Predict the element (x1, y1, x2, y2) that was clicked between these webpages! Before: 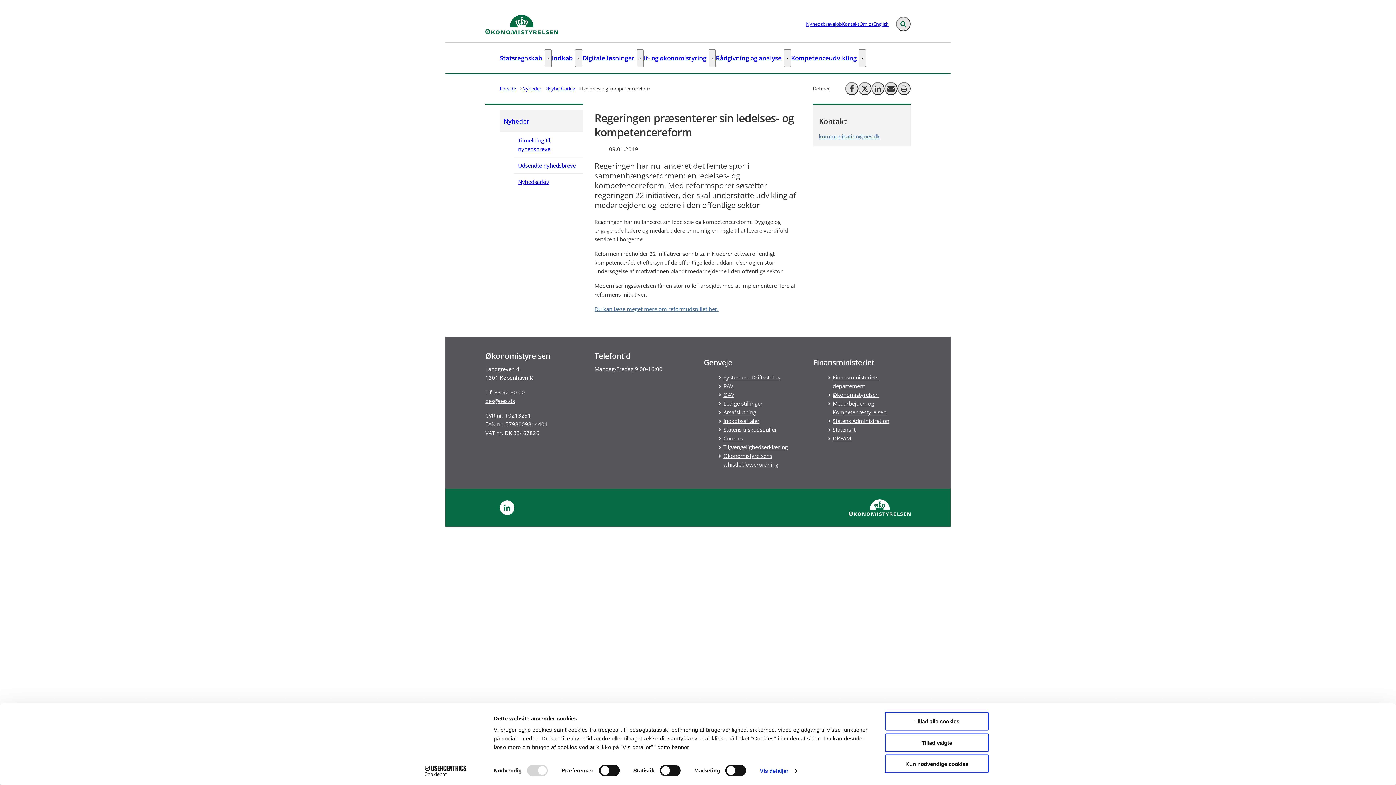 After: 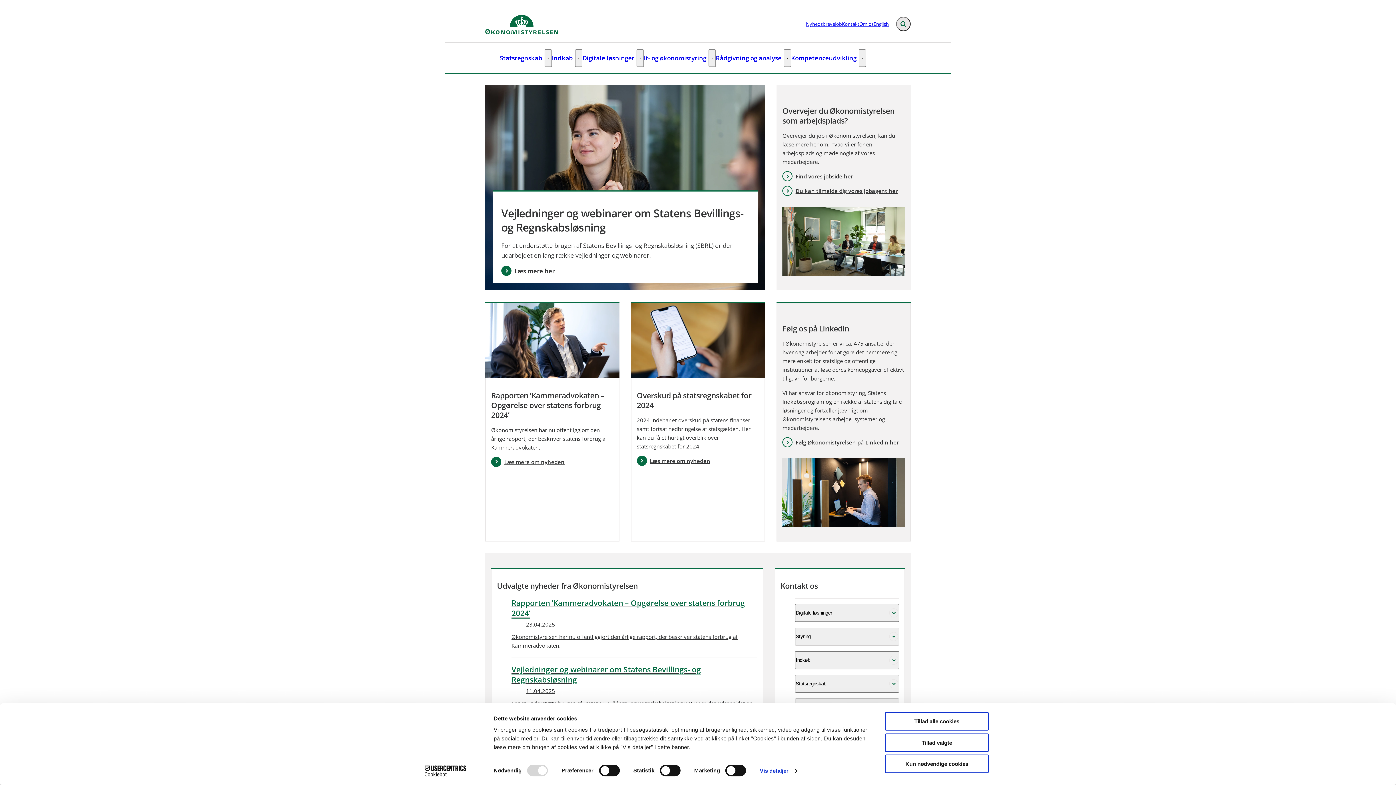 Action: bbox: (485, 14, 558, 39) label: Gå til forsiden